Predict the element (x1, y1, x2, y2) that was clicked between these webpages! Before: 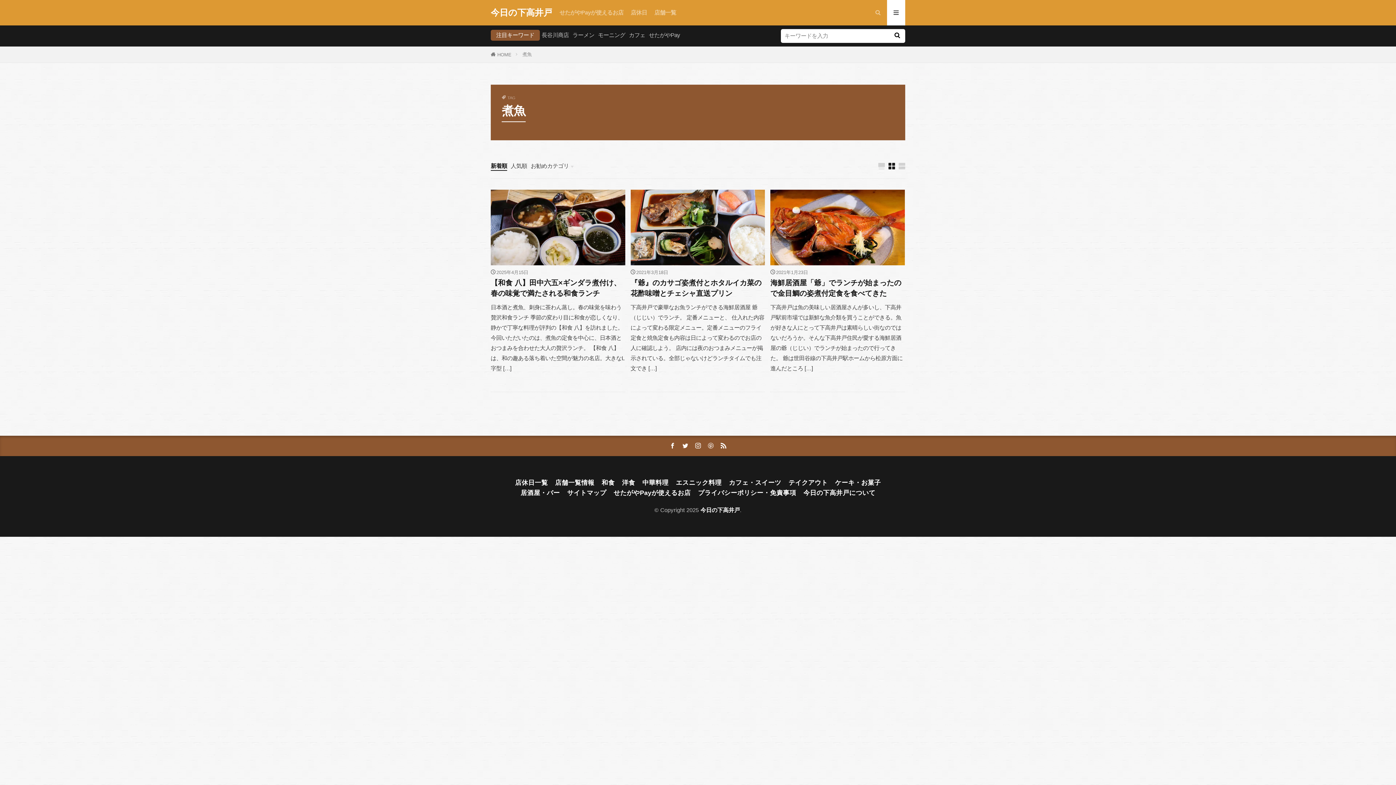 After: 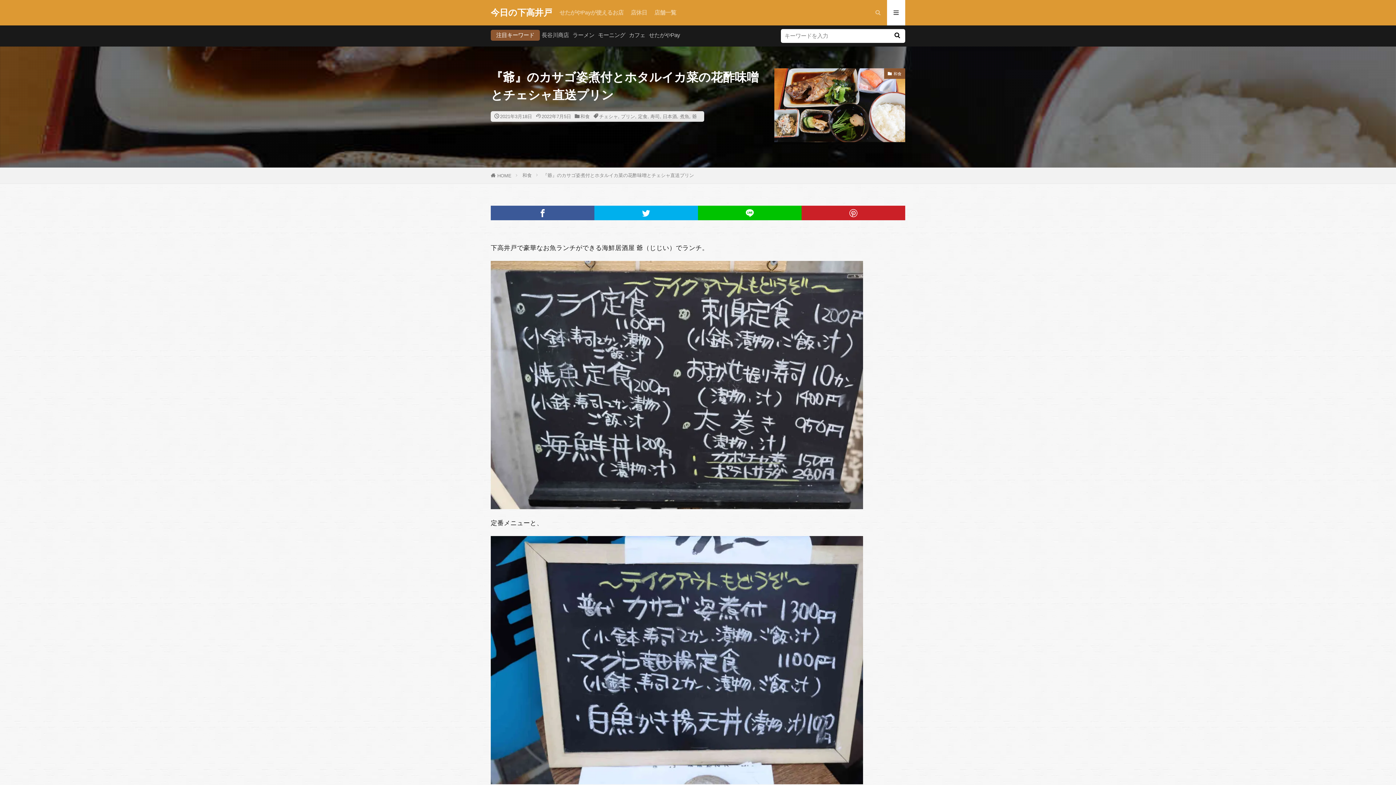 Action: bbox: (630, 277, 765, 298) label: 『爺』のカサゴ姿煮付とホタルイカ菜の花酢味噌とチェシャ直送プリン